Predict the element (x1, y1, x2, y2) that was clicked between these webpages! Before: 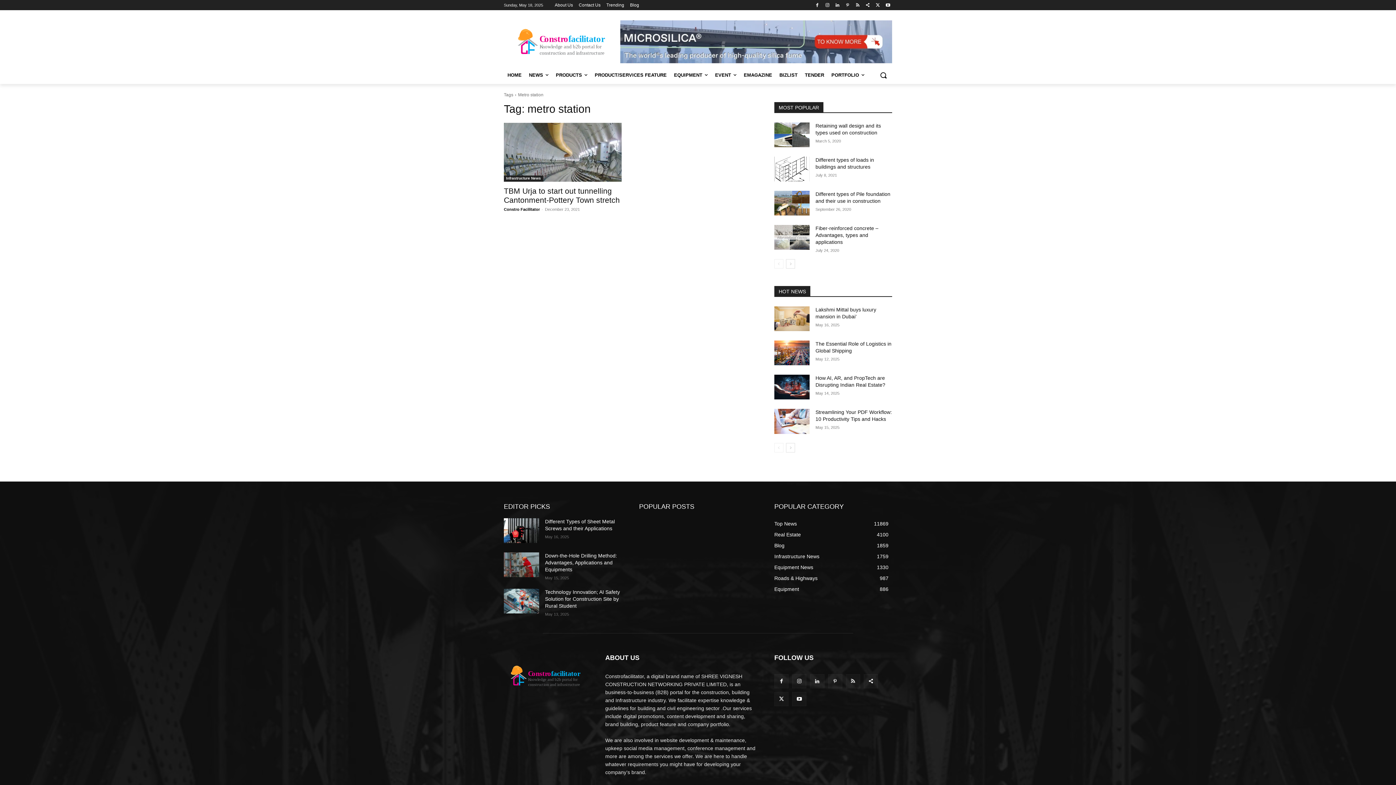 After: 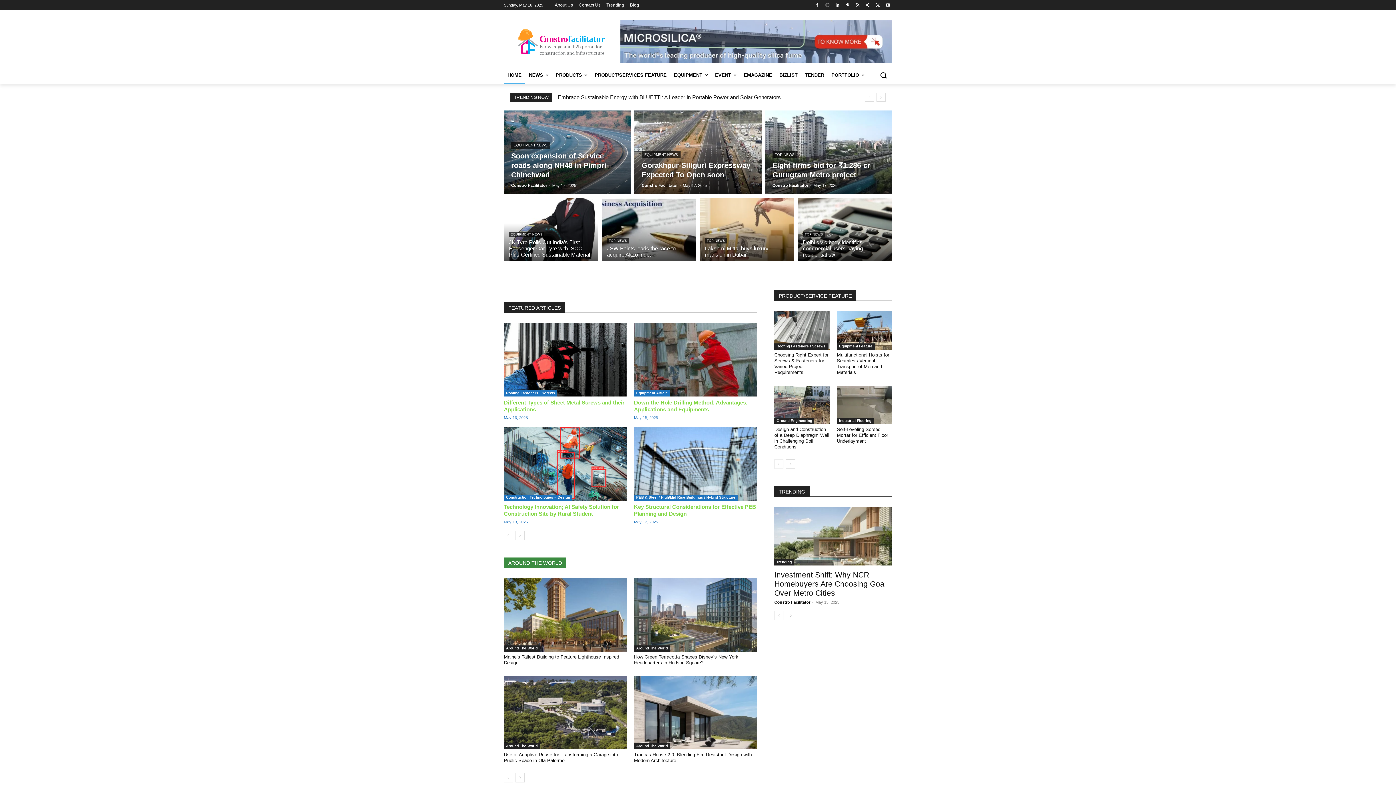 Action: bbox: (504, 664, 588, 687) label: Logo